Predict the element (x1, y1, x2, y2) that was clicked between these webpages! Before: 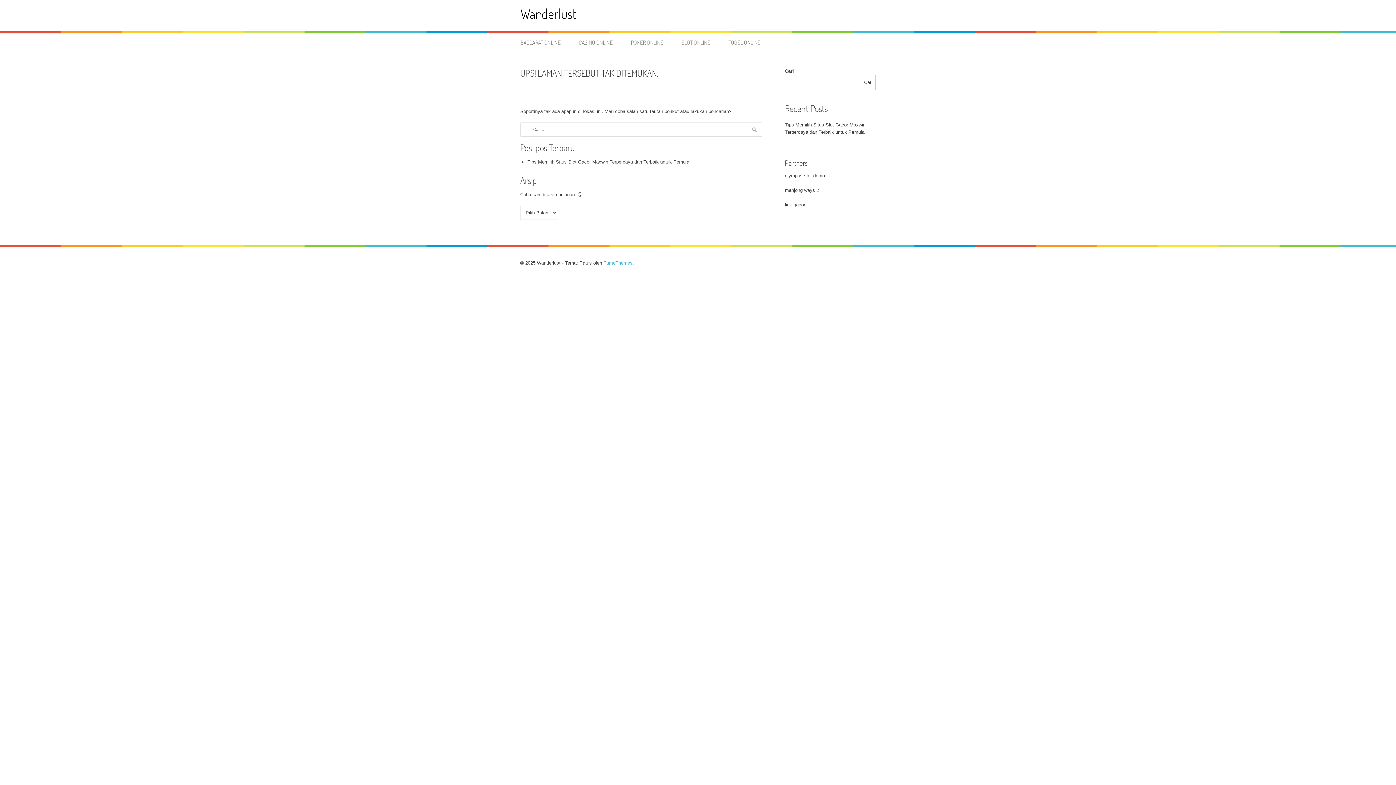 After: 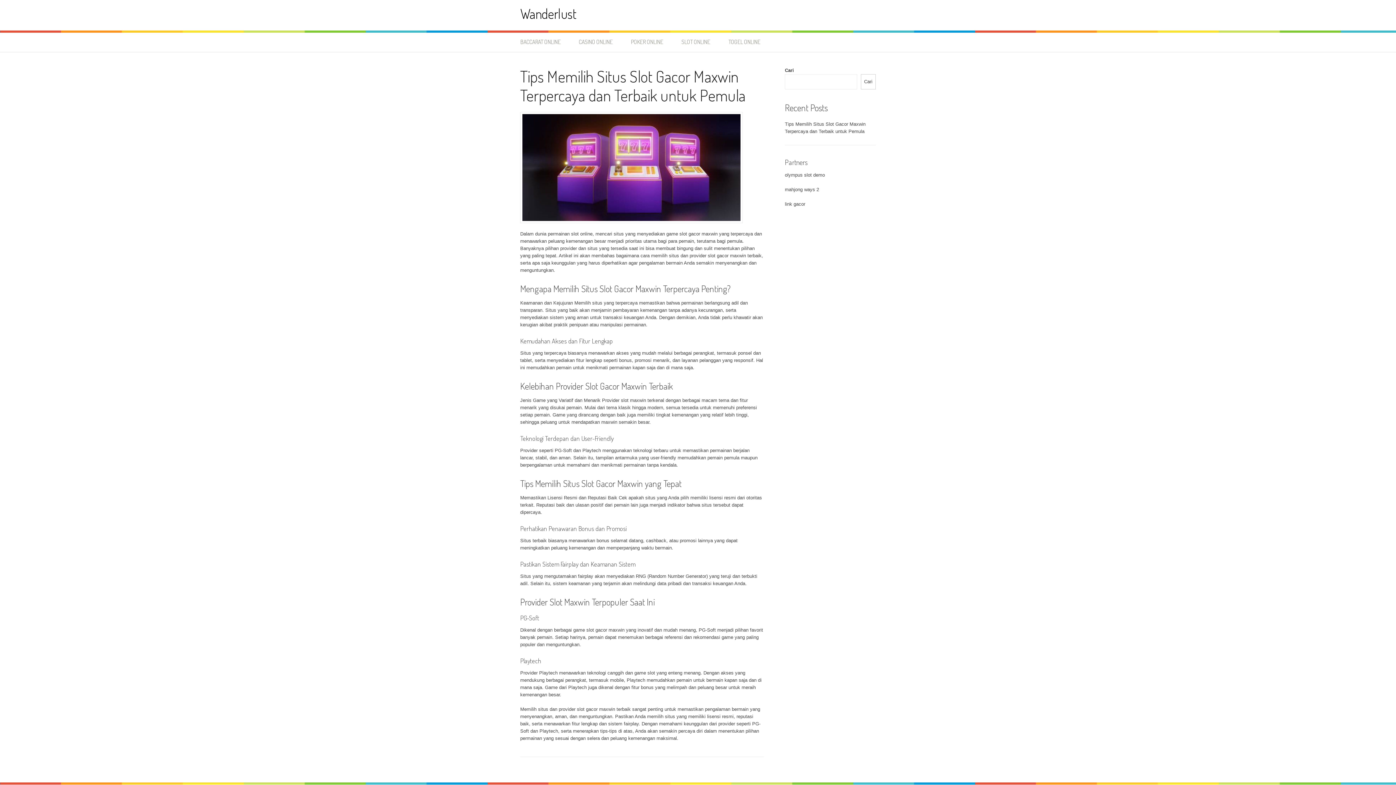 Action: bbox: (520, 5, 576, 22) label: Wanderlust